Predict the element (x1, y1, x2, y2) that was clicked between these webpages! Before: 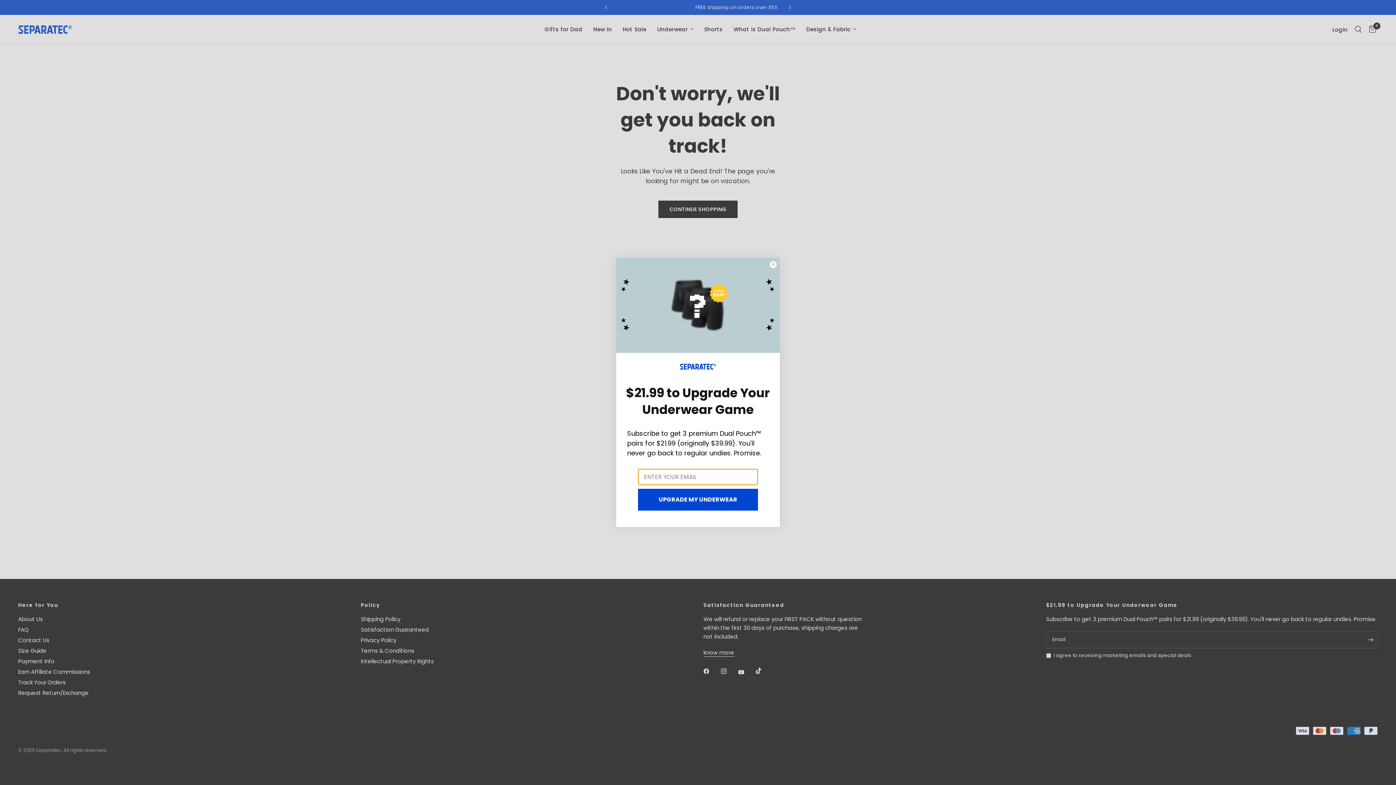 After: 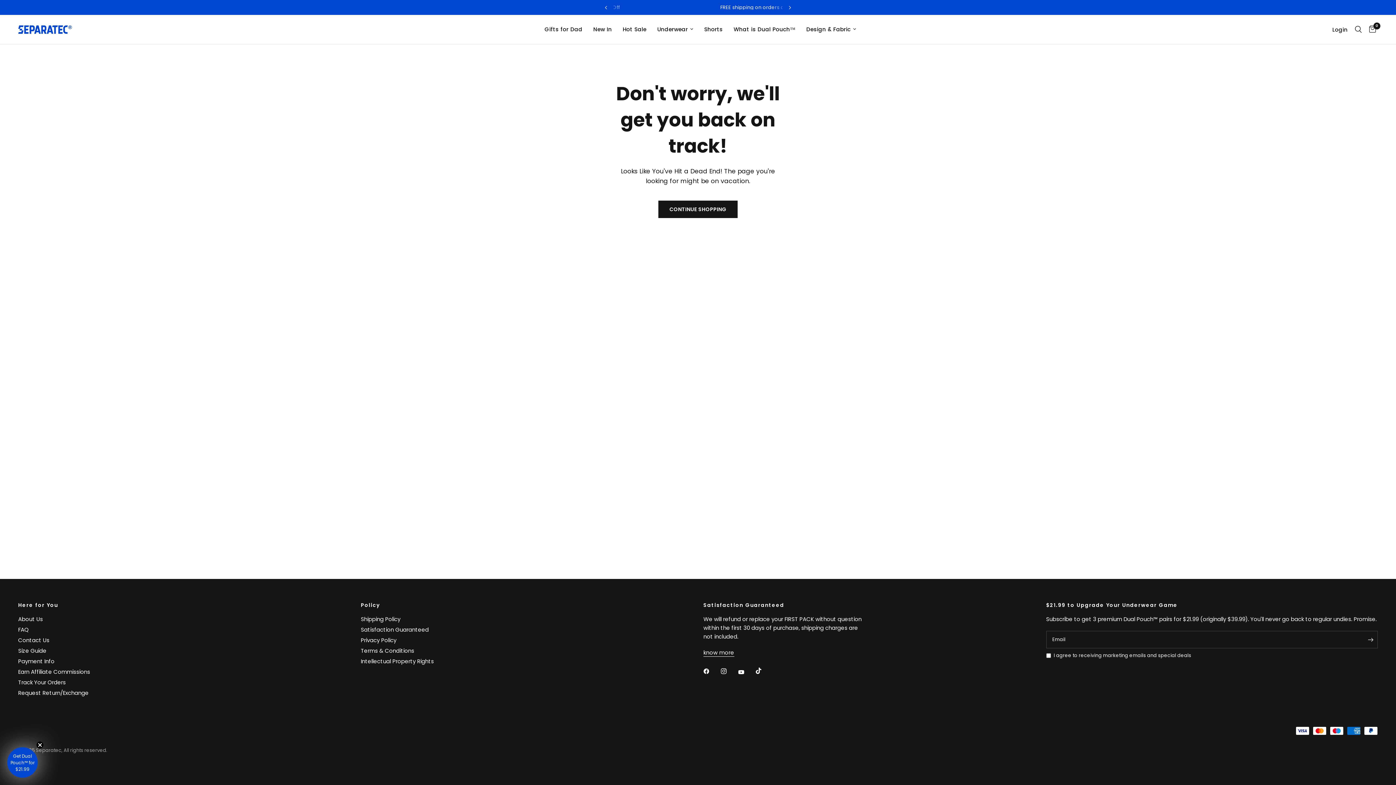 Action: bbox: (769, 261, 777, 268) label: Close dialog